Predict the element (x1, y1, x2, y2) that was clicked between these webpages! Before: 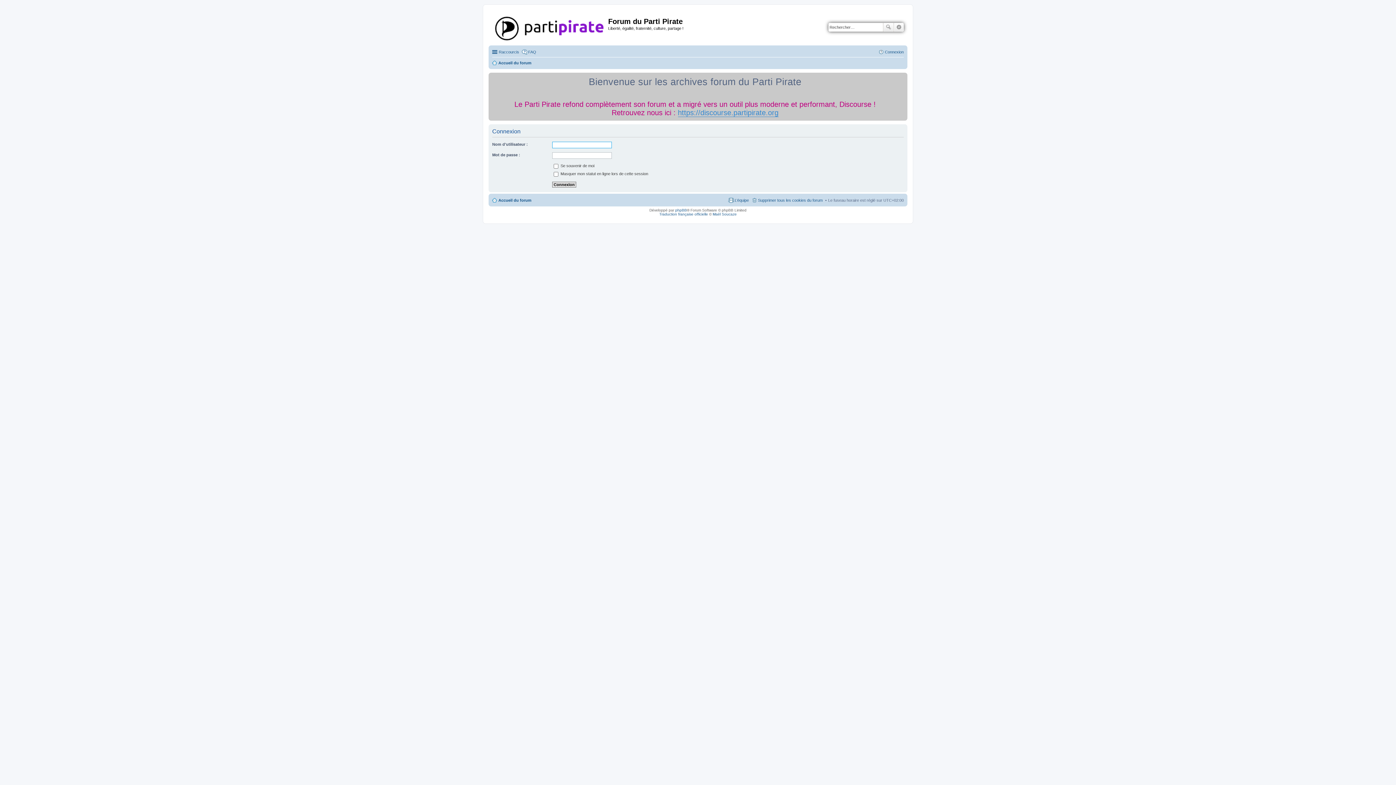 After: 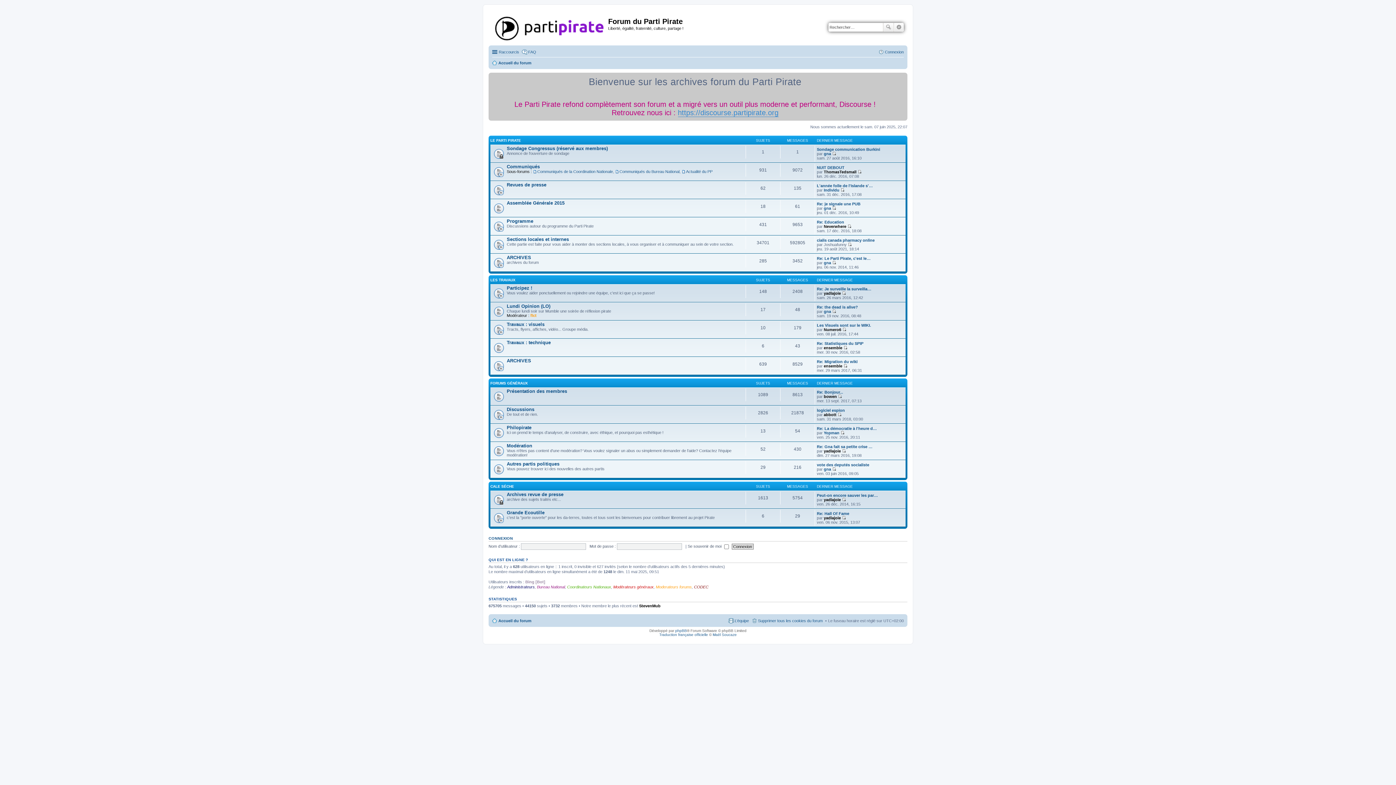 Action: bbox: (492, 58, 531, 67) label: Accueil du forum